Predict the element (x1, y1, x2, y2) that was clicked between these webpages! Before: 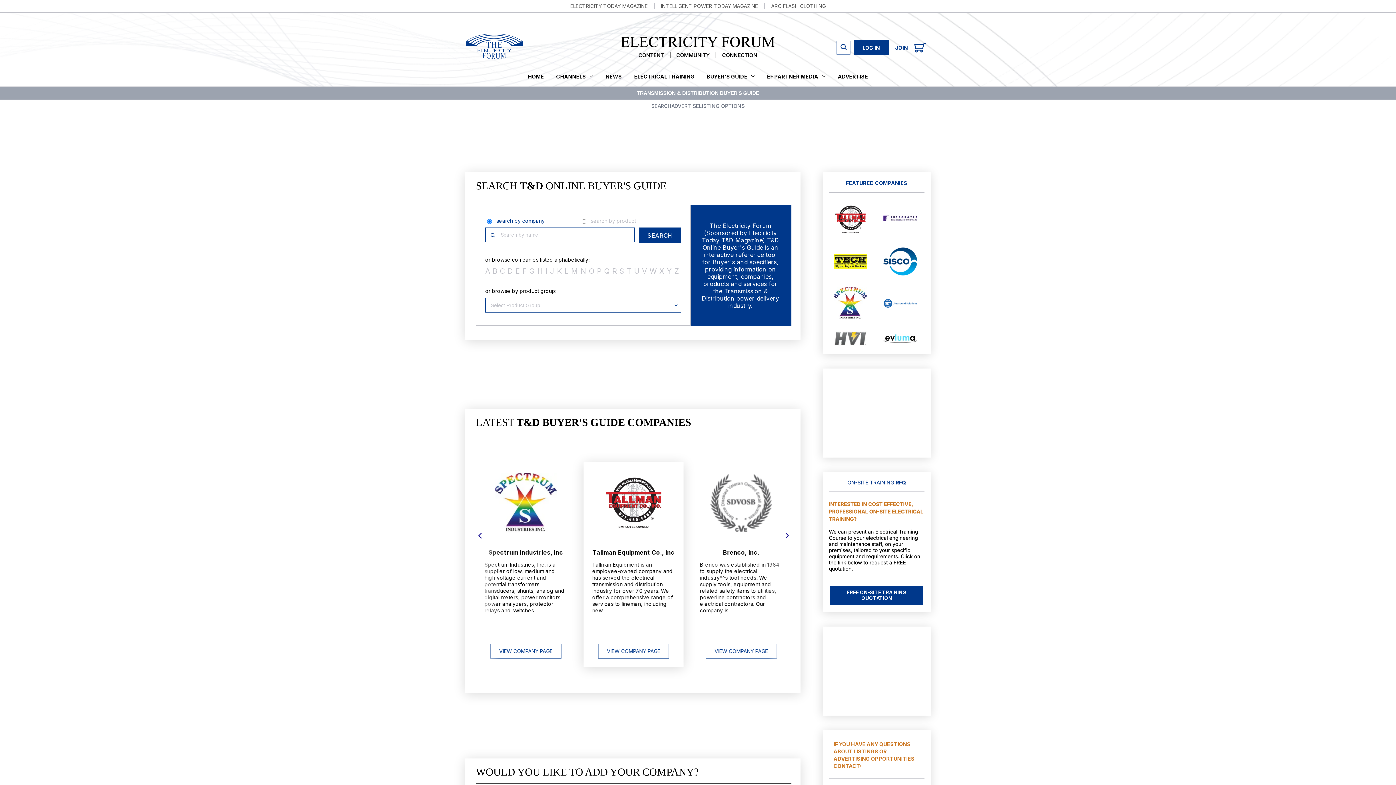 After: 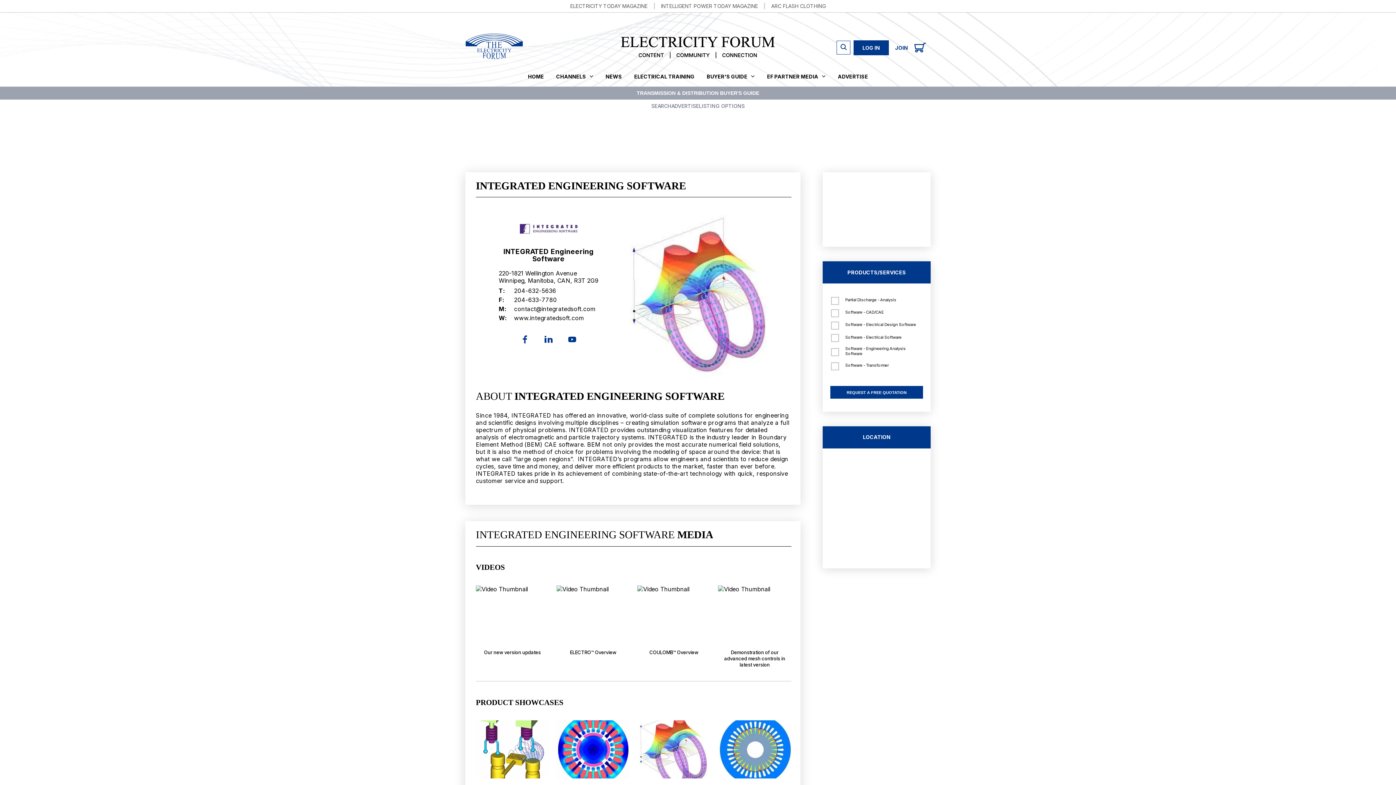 Action: bbox: (883, 215, 917, 222)